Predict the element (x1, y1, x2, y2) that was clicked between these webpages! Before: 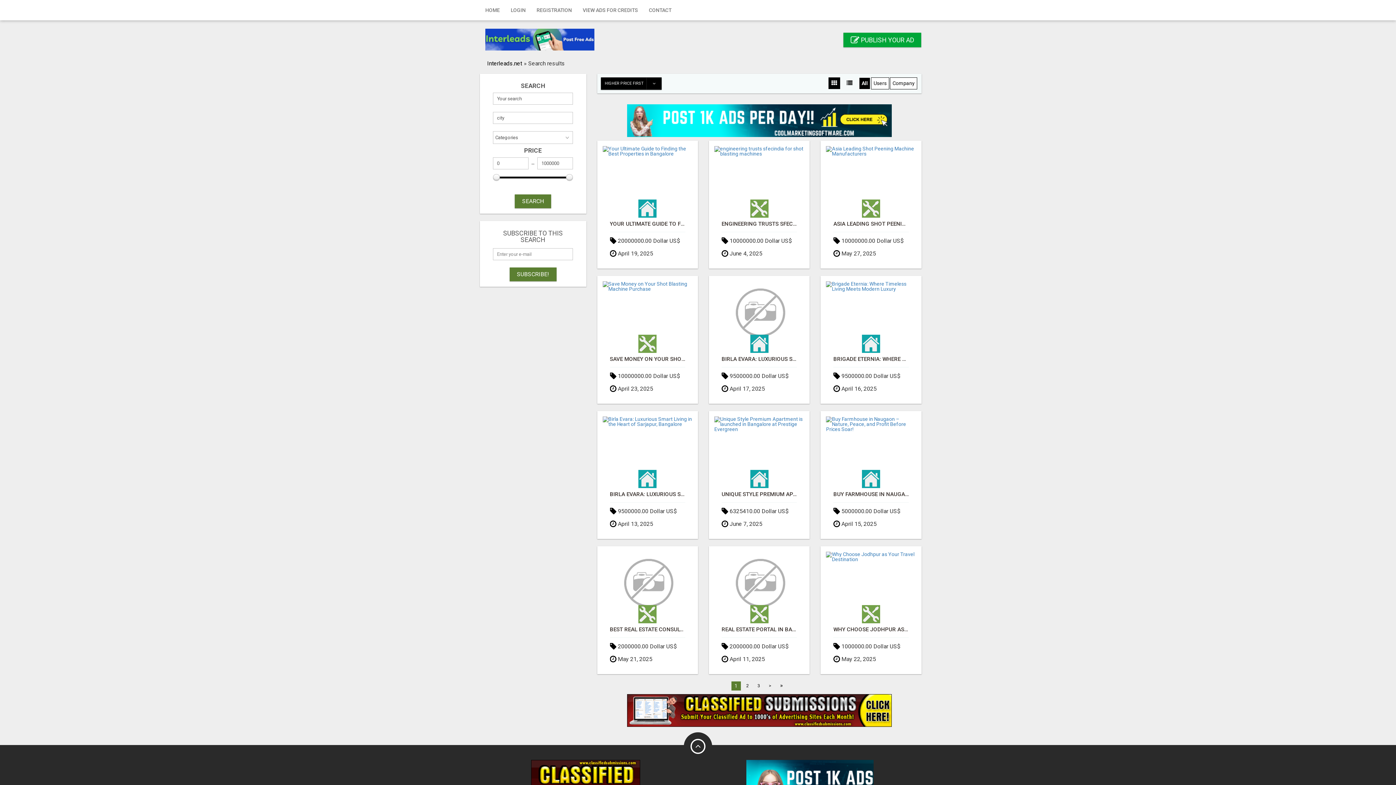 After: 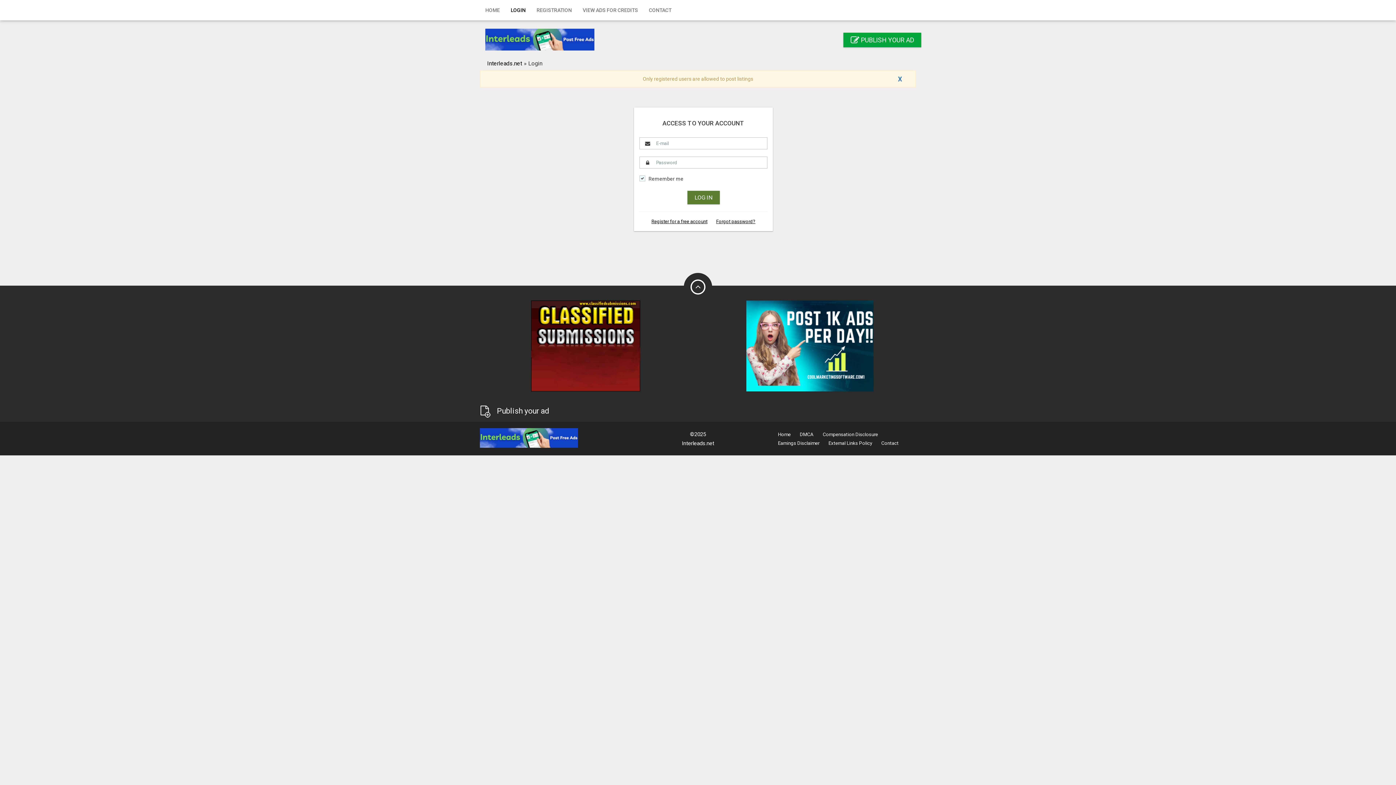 Action: label:  PUBLISH YOUR AD bbox: (843, 32, 921, 47)